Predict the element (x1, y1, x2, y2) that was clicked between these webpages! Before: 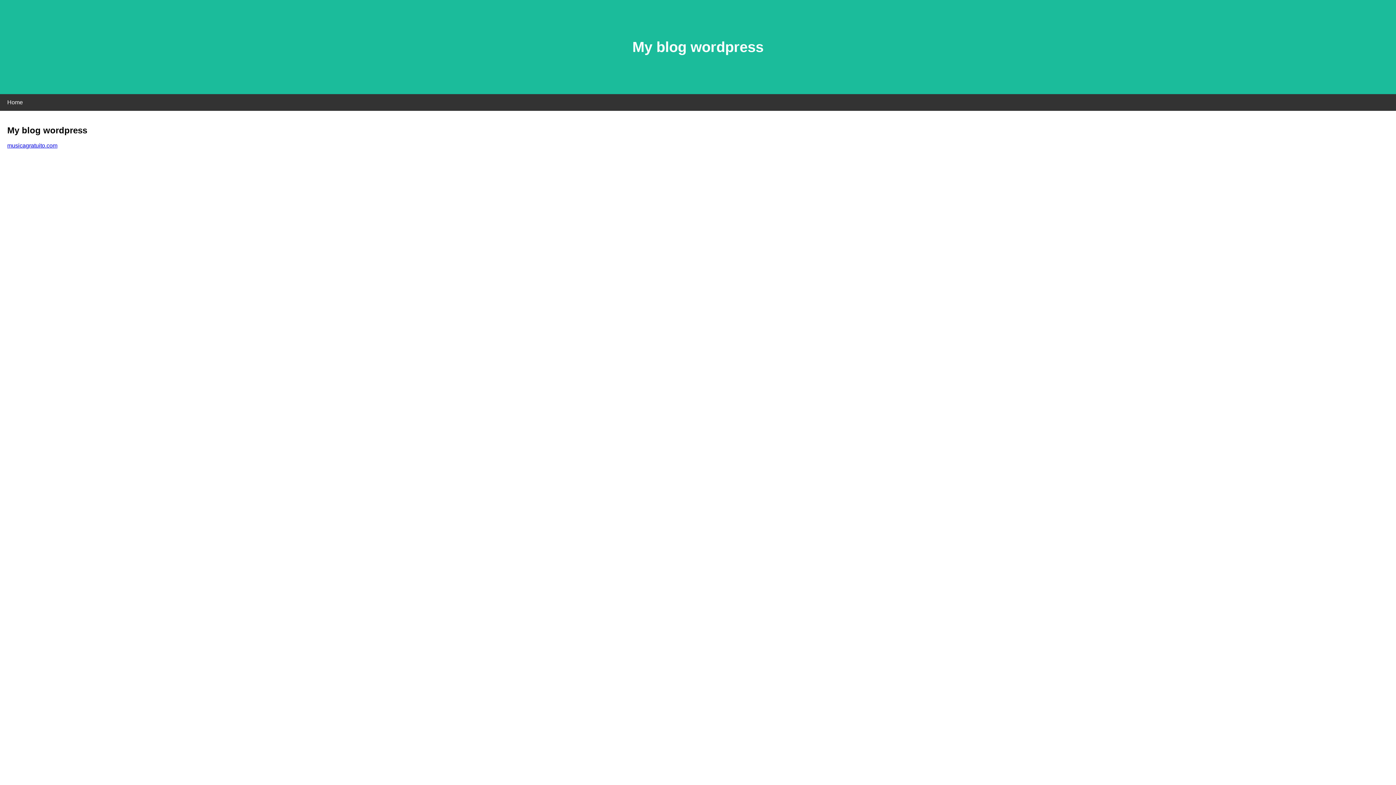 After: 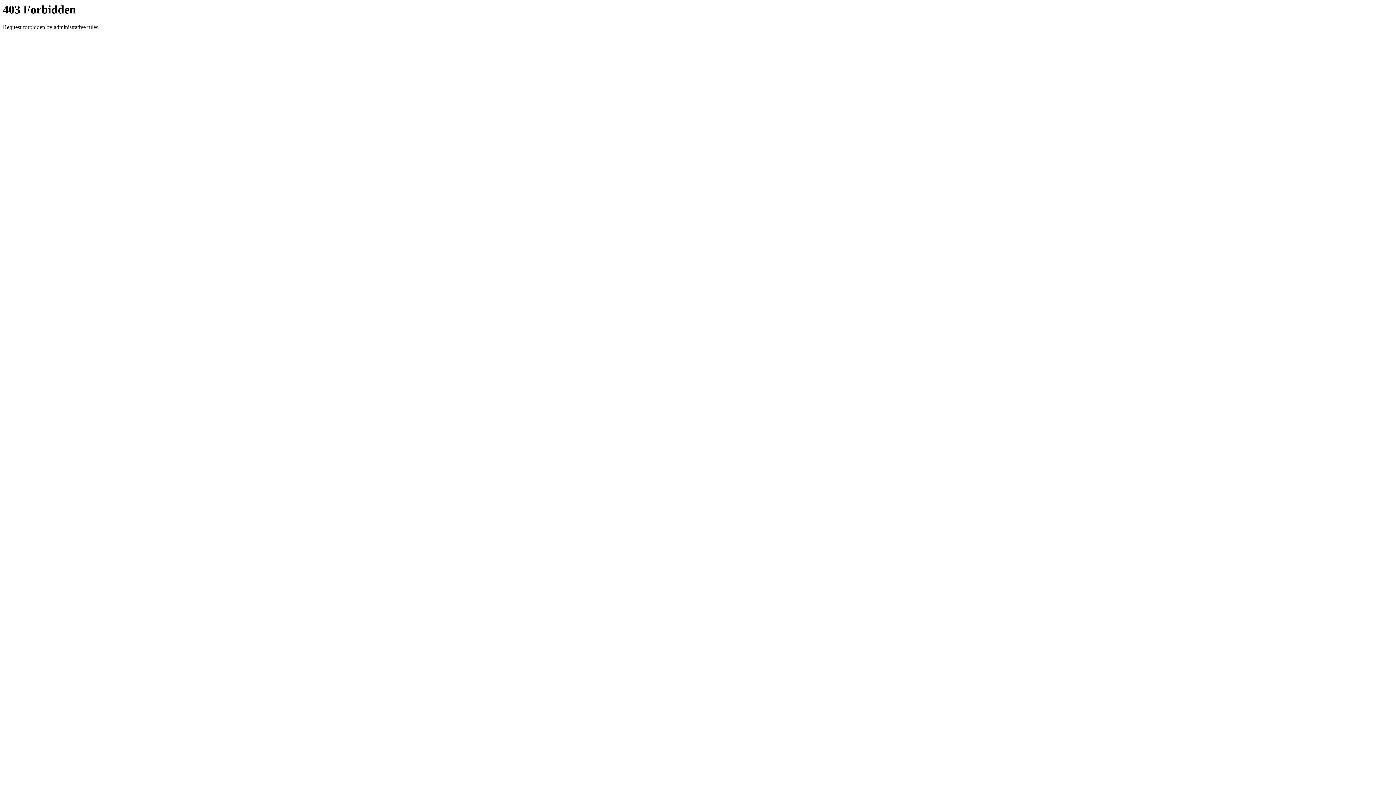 Action: bbox: (7, 142, 57, 148) label: musicagratuito.com